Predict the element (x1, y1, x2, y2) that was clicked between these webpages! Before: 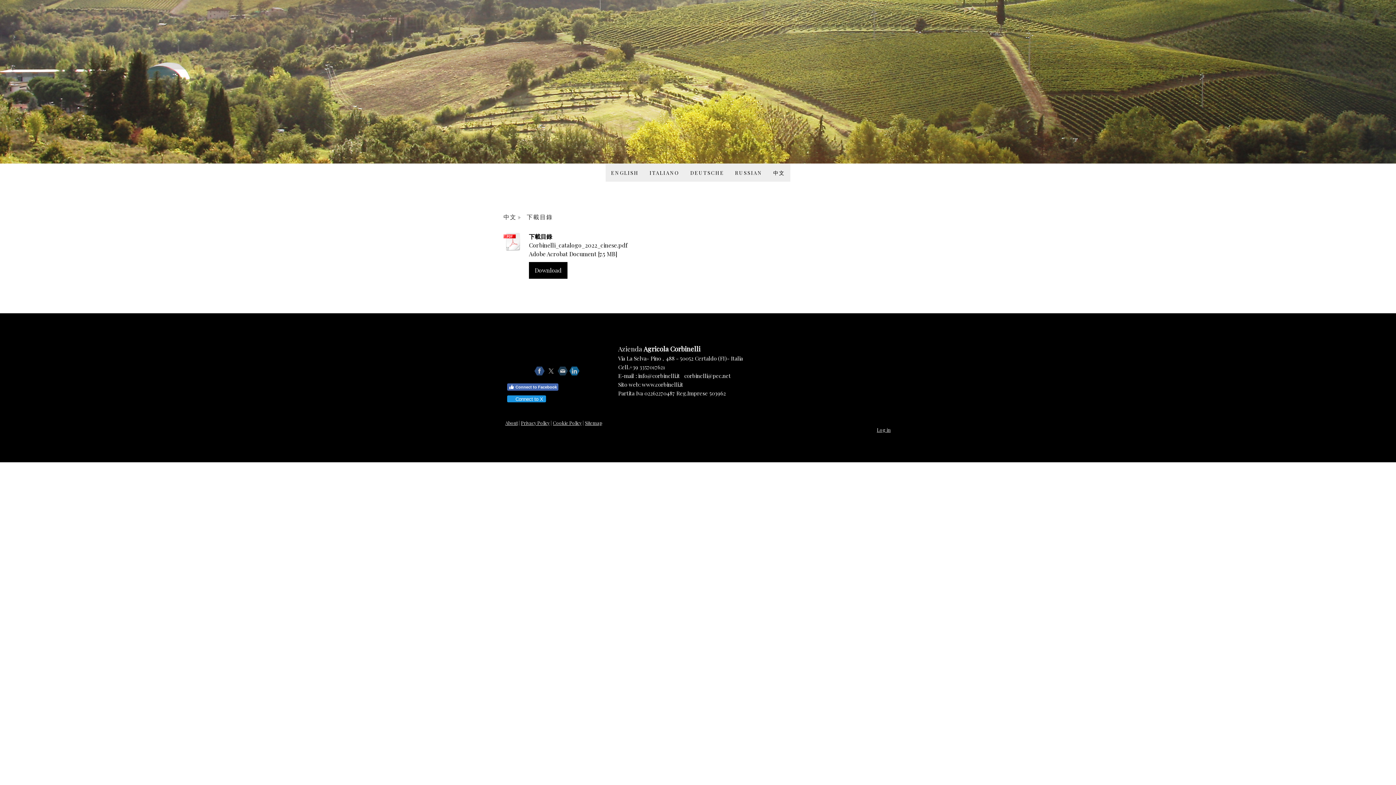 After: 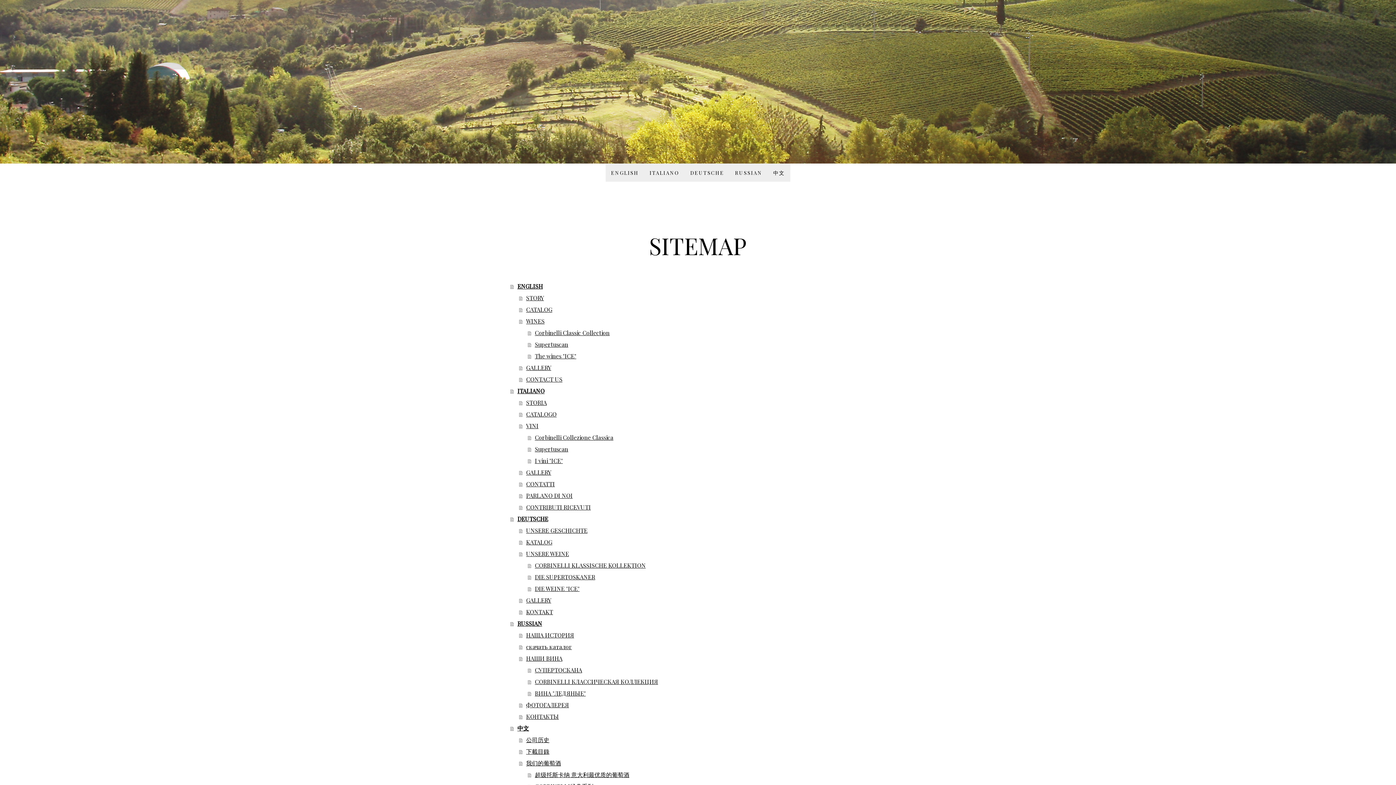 Action: bbox: (585, 420, 602, 426) label: Sitemap